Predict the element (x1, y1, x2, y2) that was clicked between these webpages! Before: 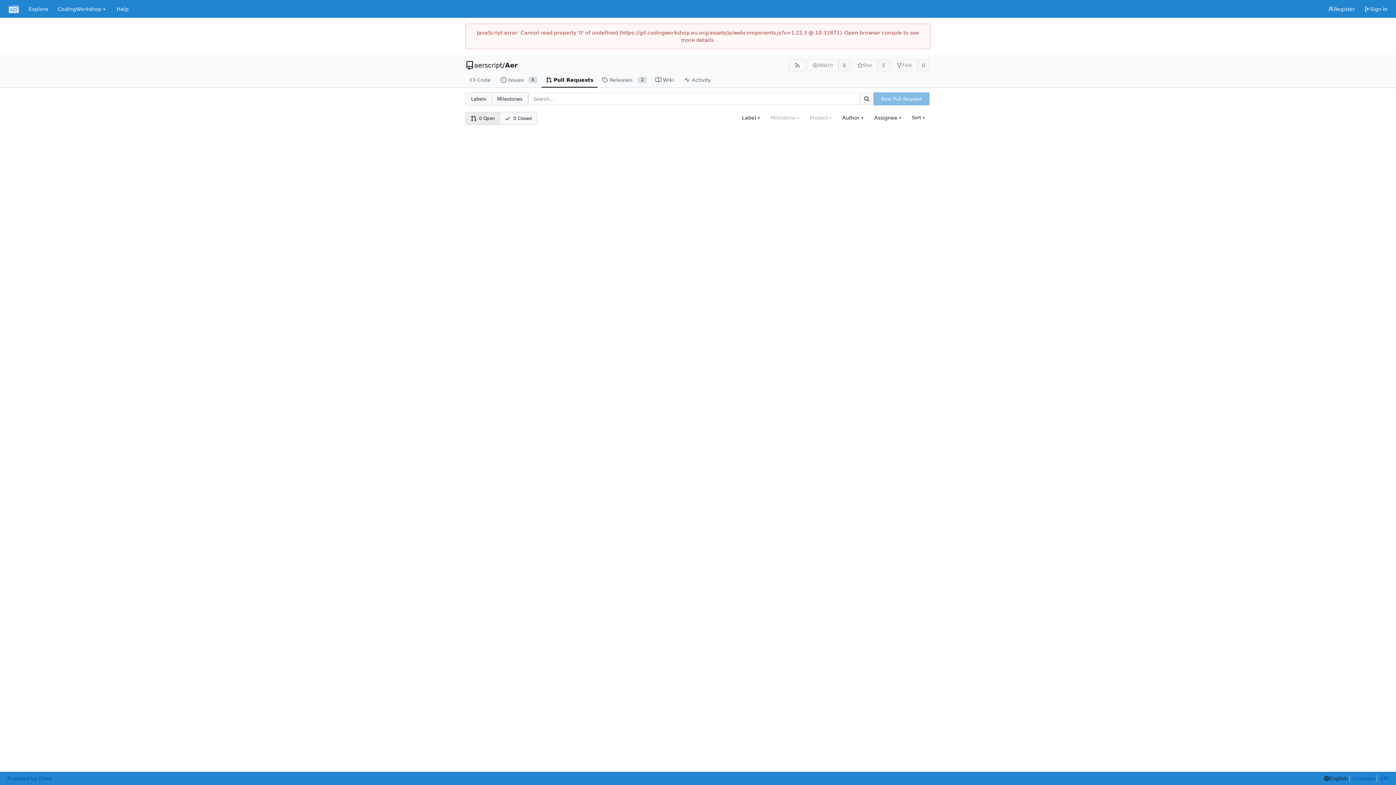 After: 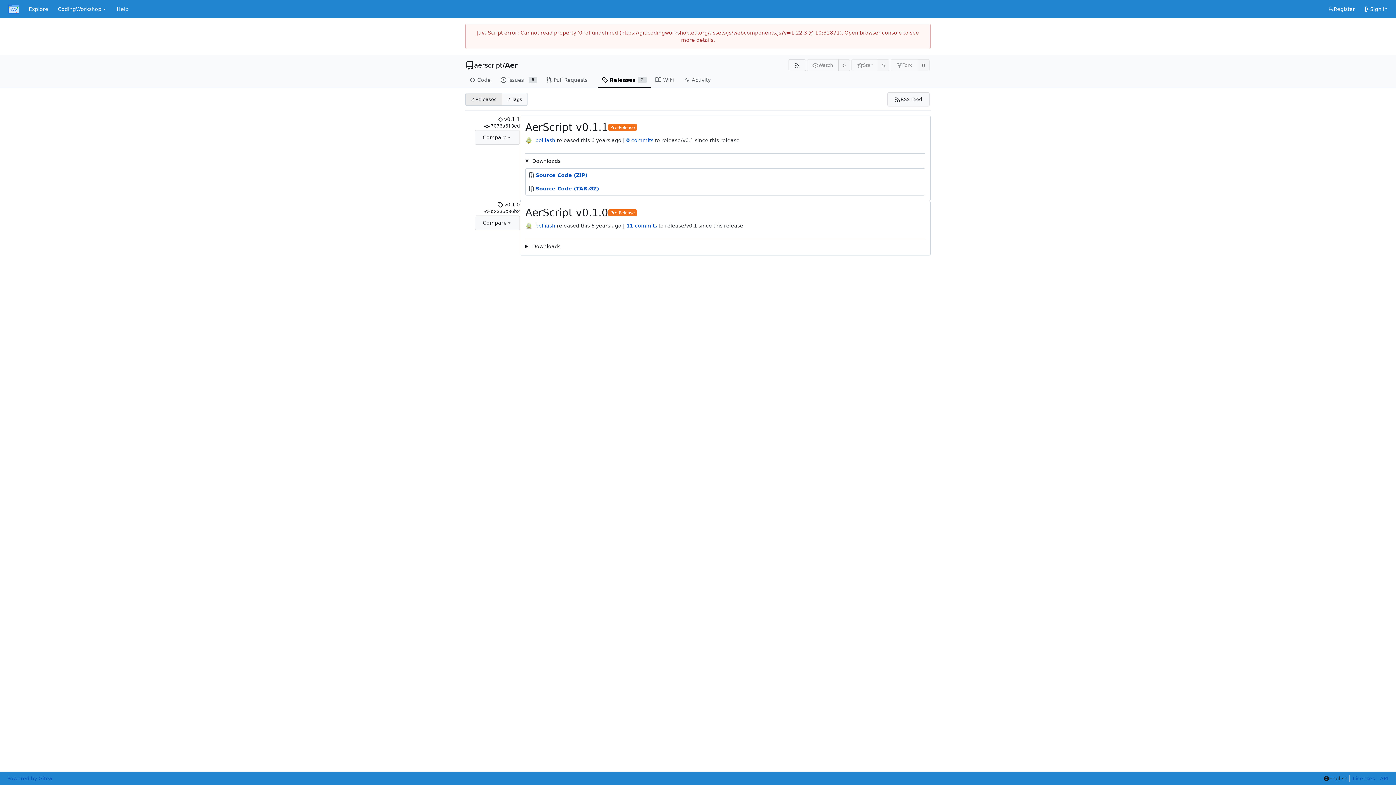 Action: bbox: (597, 72, 651, 87) label: Releases
2